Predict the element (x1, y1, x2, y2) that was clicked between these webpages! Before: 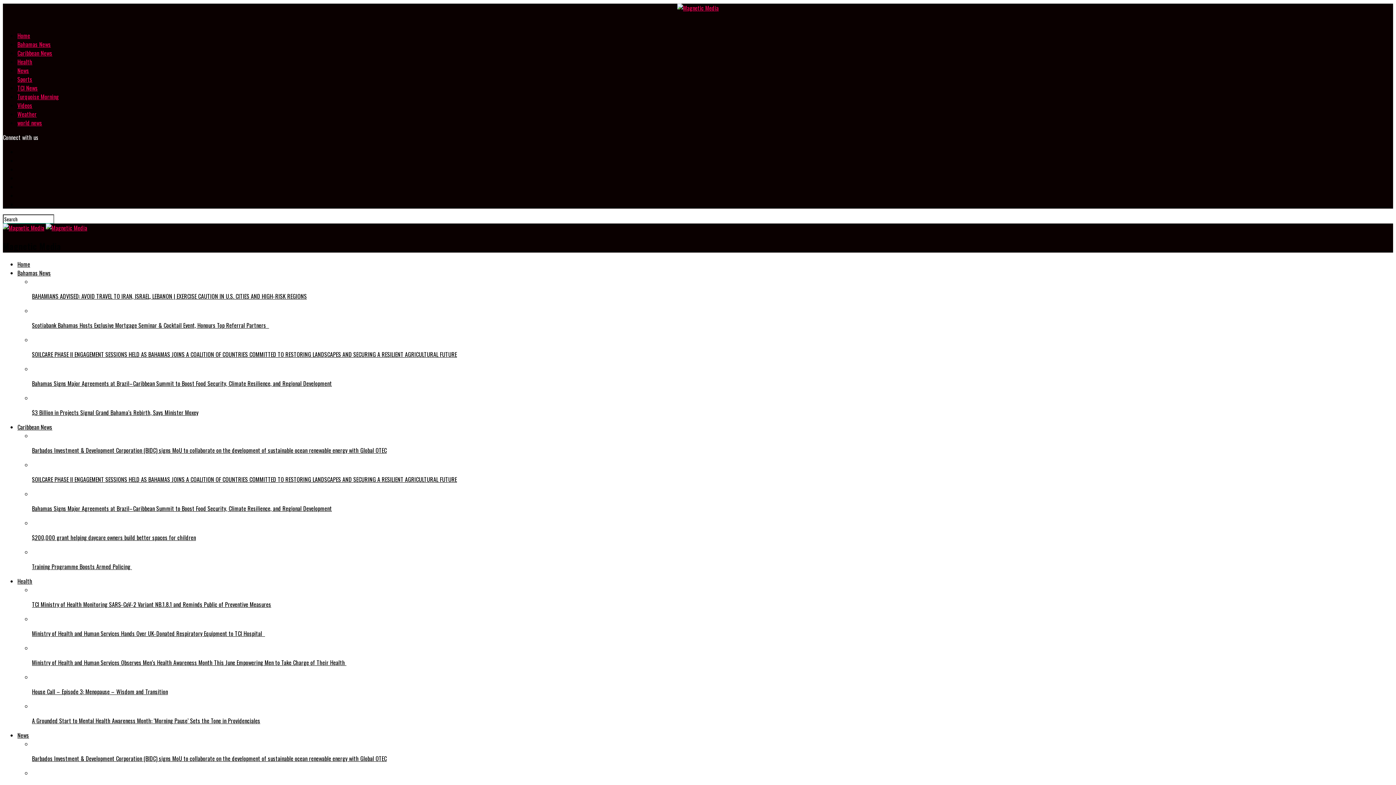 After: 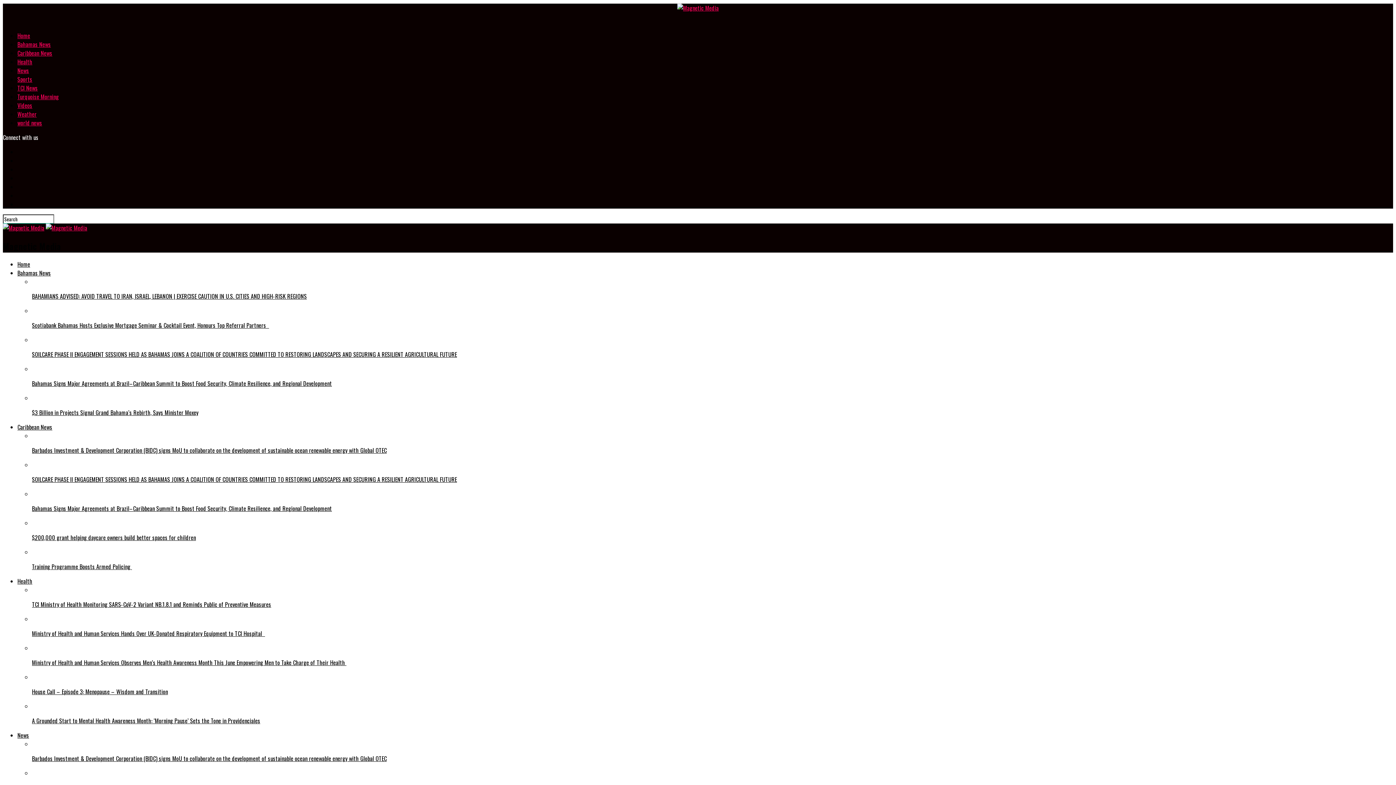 Action: bbox: (17, 422, 52, 431) label: Caribbean News